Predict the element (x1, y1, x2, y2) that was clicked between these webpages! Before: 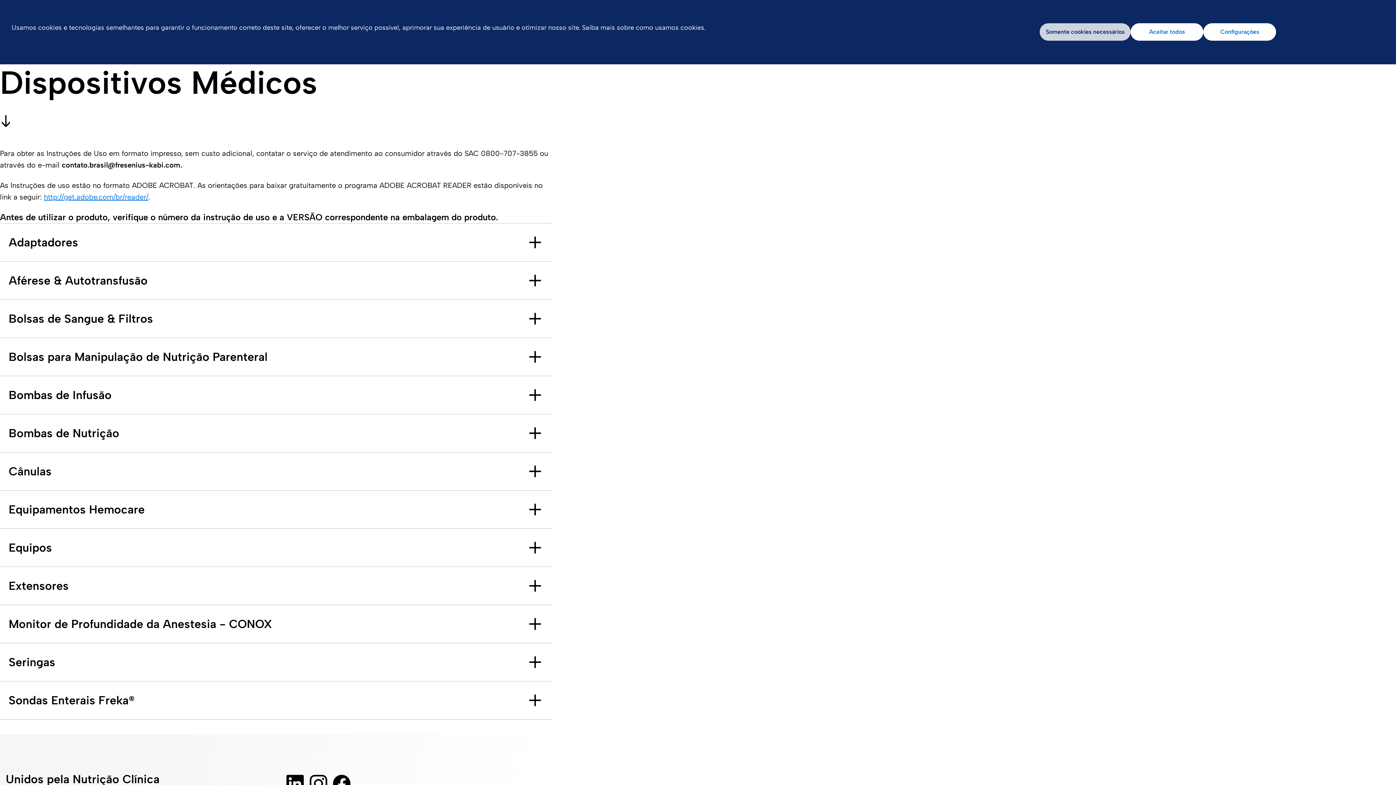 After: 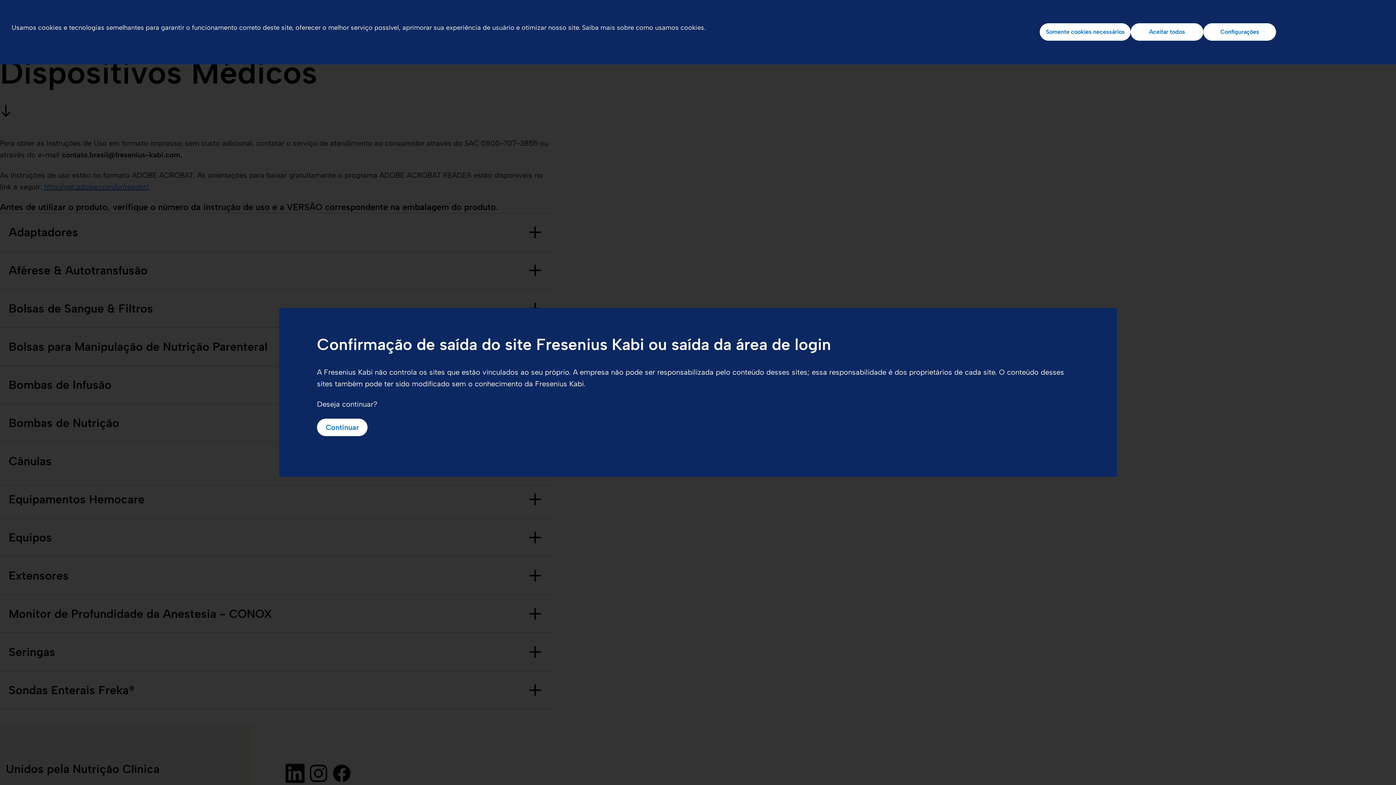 Action: bbox: (283, 772, 306, 795) label: Linkedin